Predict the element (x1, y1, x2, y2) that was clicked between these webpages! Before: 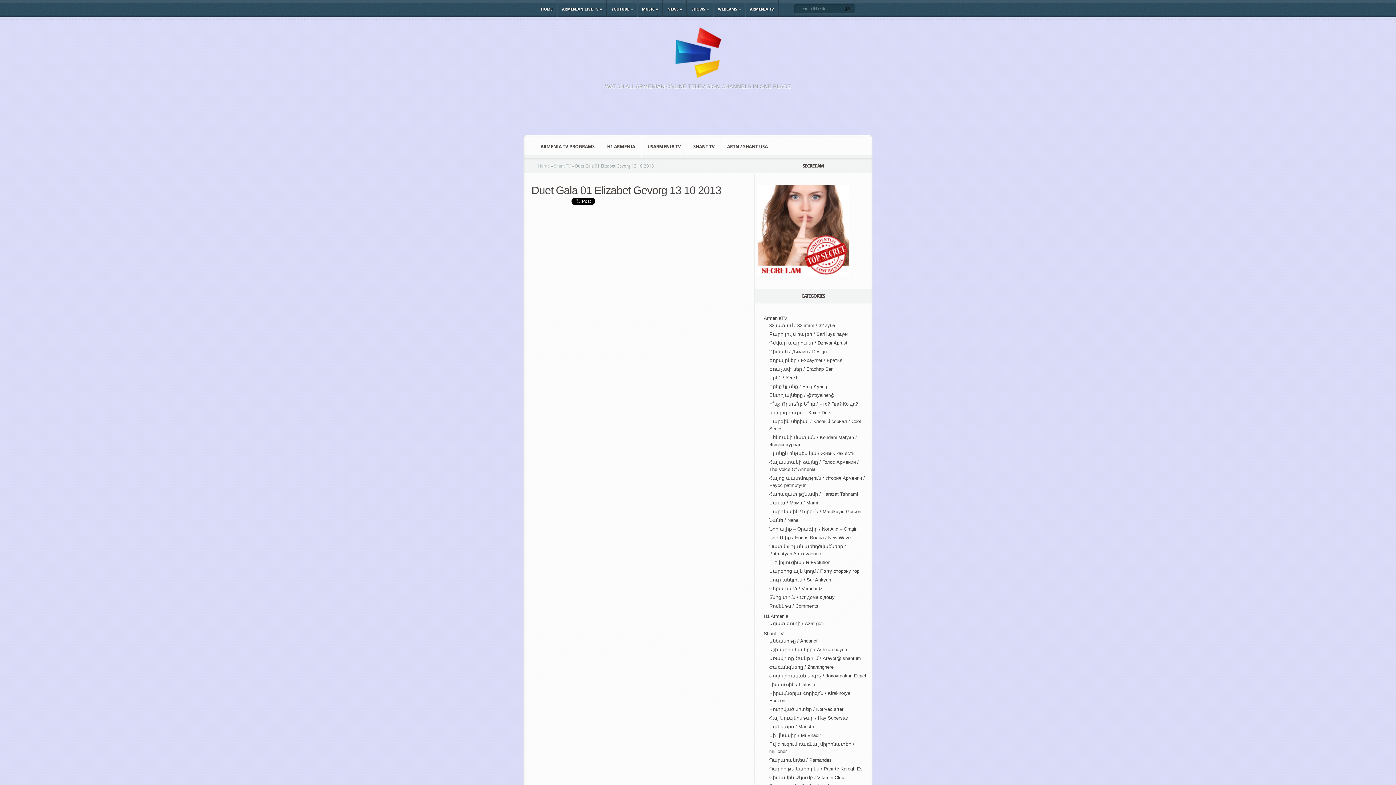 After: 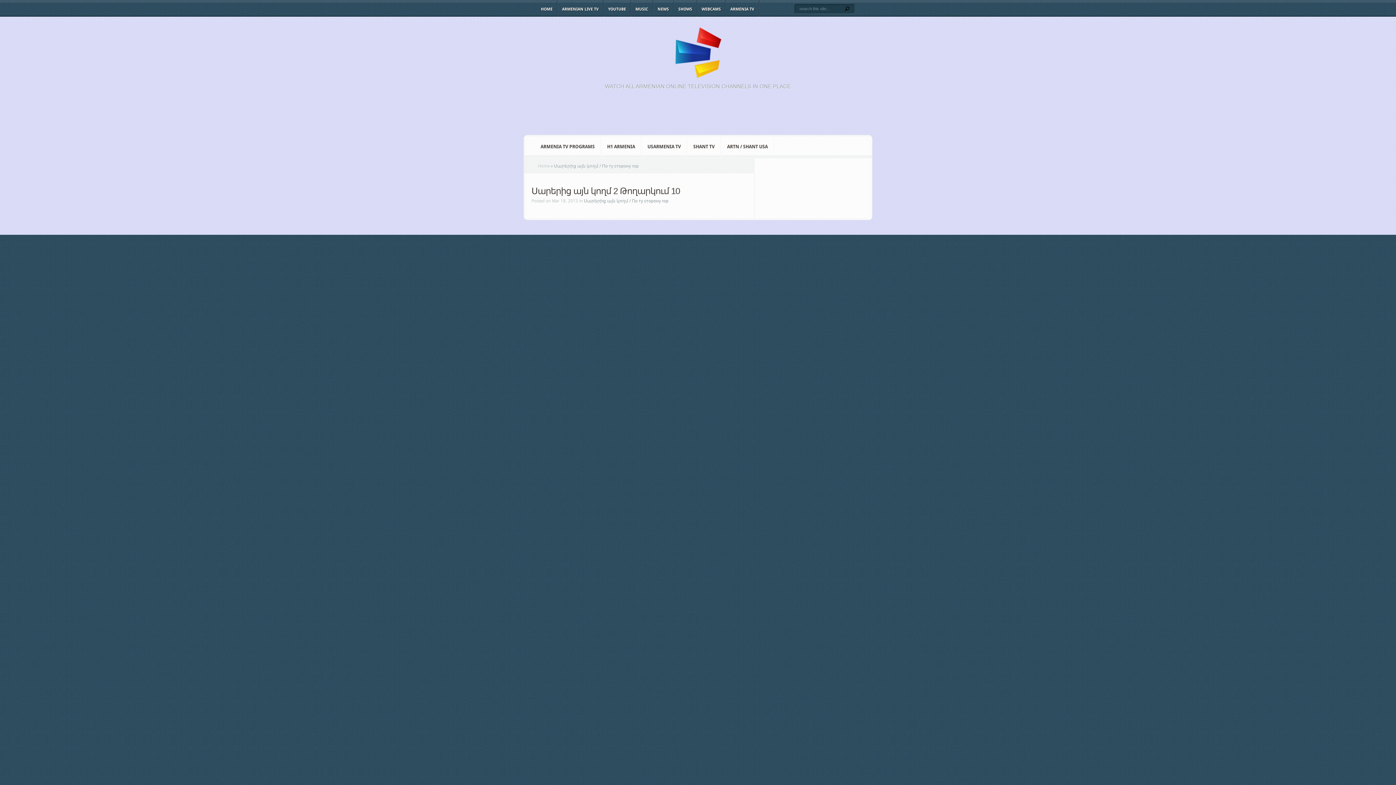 Action: bbox: (769, 568, 859, 574) label: Սարերից այն կողմ / По ту сторону гор